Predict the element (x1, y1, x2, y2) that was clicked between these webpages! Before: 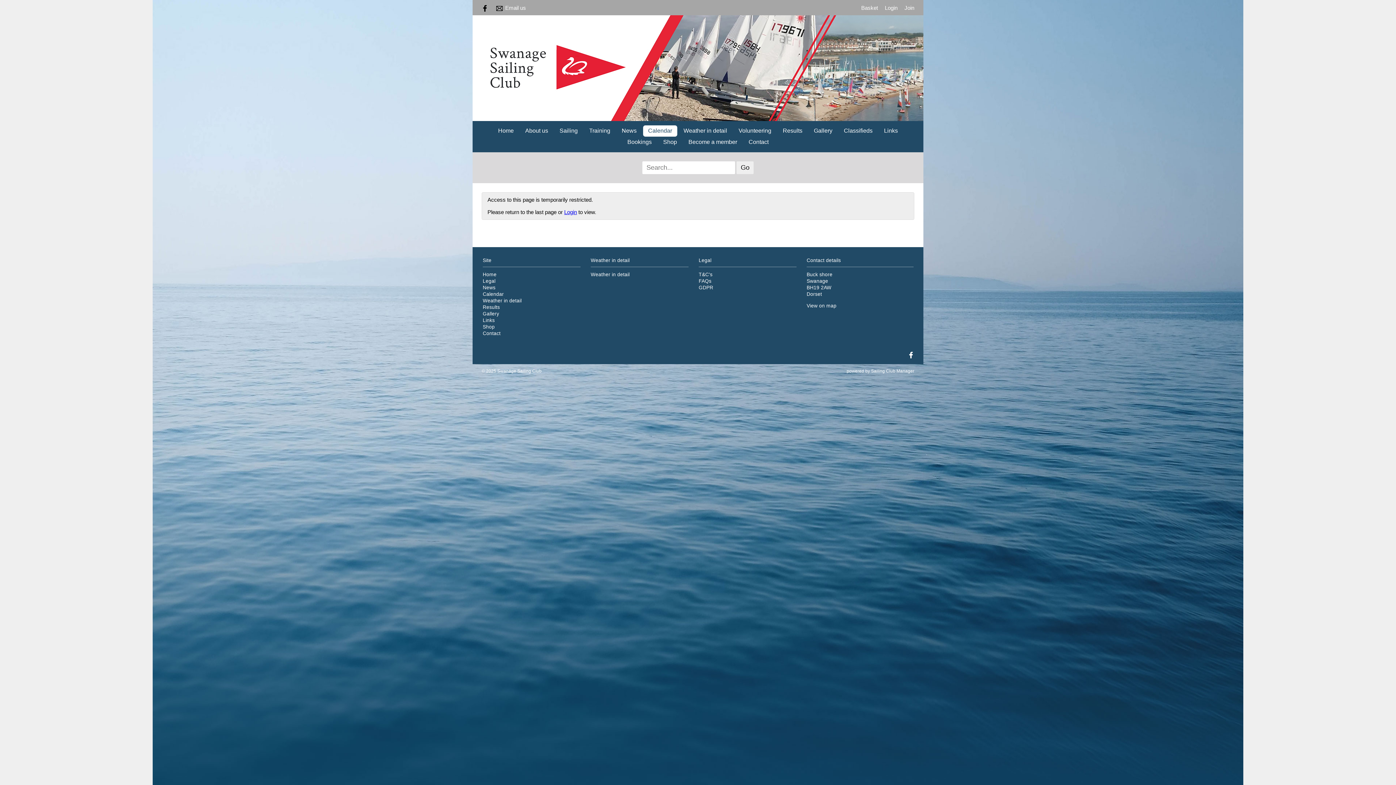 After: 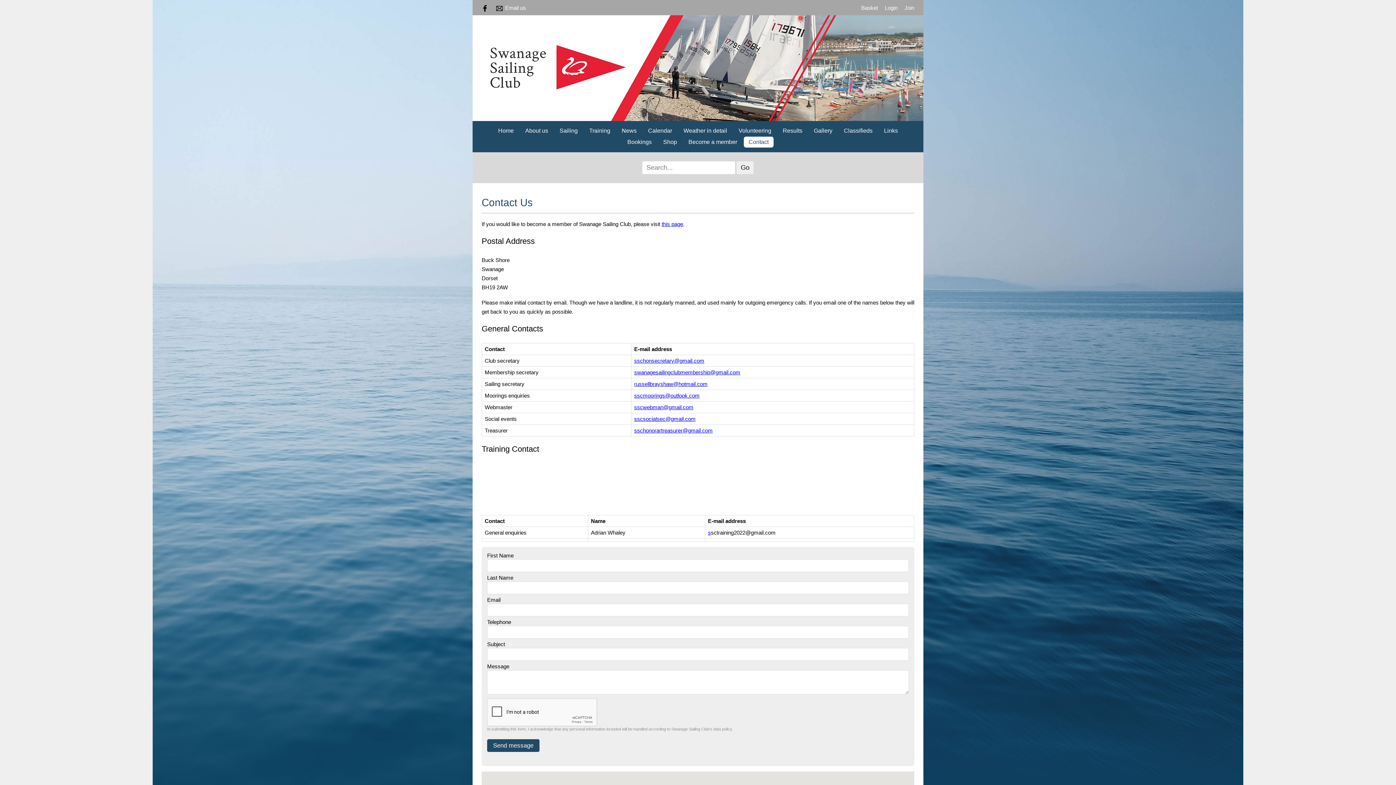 Action: bbox: (743, 136, 773, 147) label: Contact